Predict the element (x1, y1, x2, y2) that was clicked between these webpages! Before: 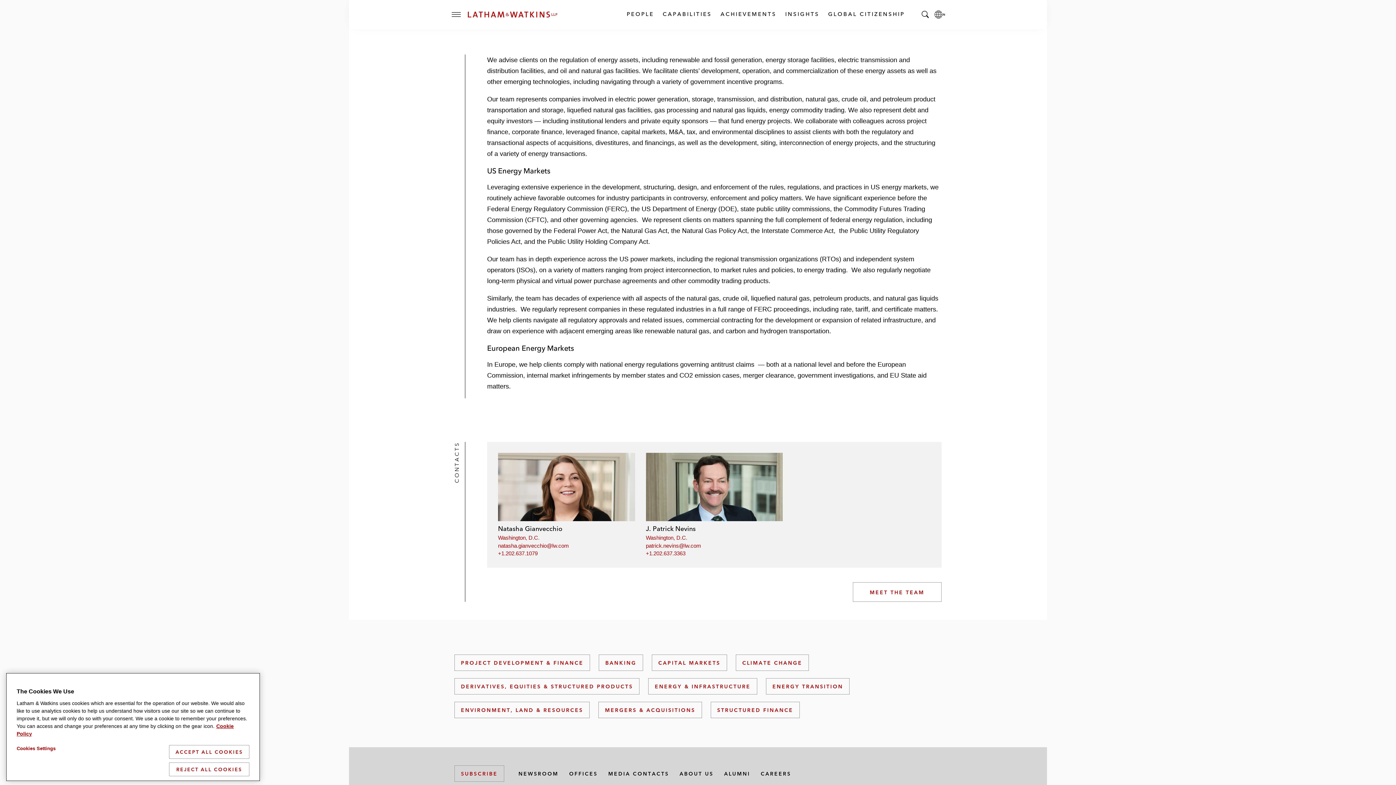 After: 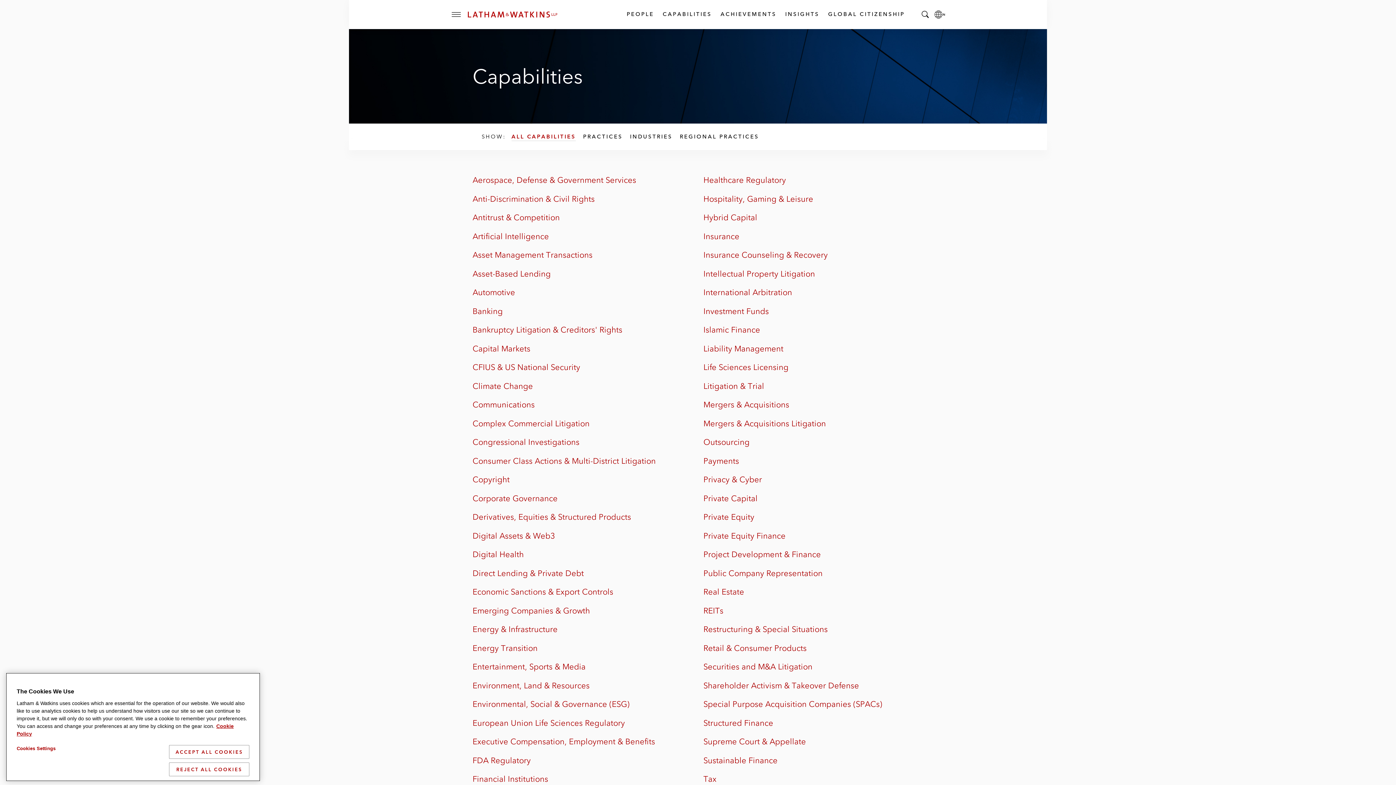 Action: label: CAPABILITIES bbox: (662, 10, 711, 18)